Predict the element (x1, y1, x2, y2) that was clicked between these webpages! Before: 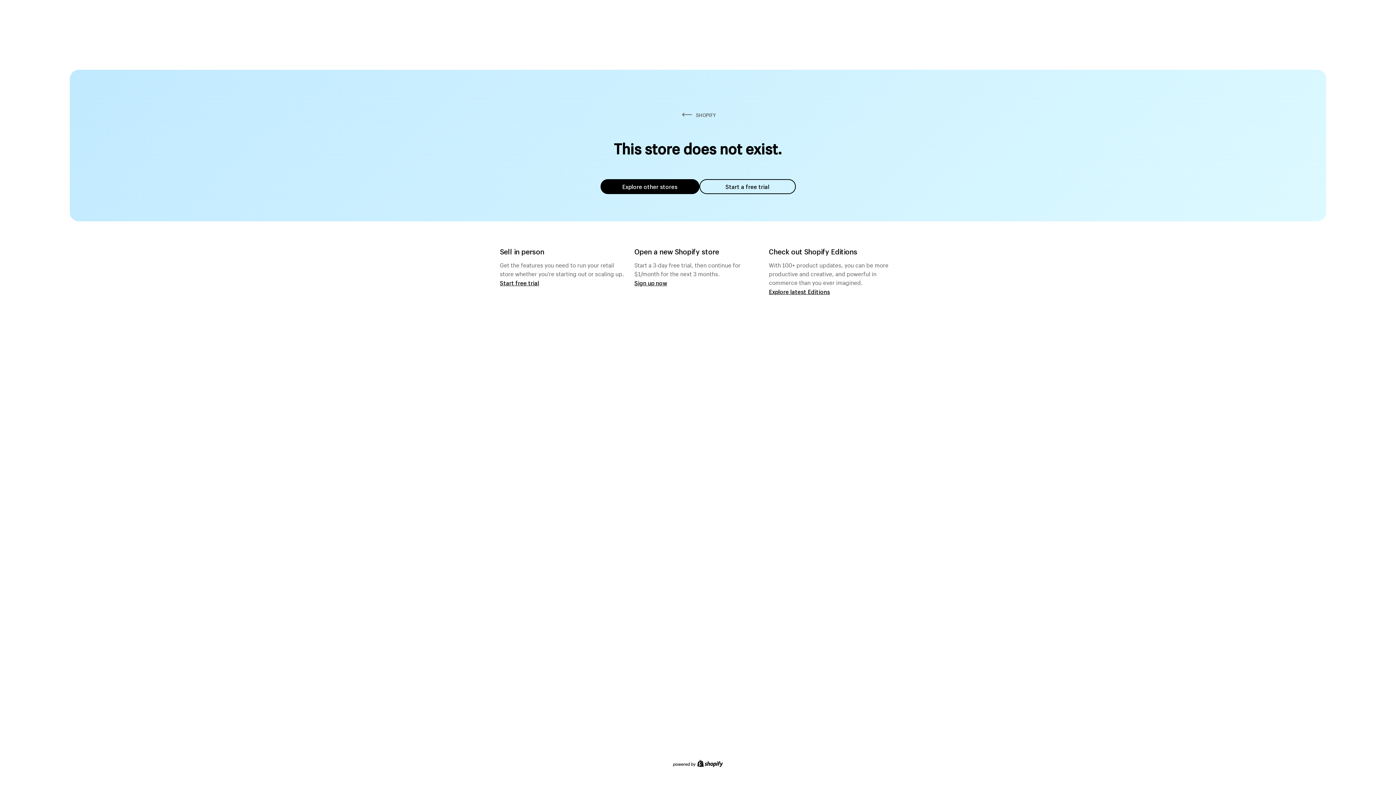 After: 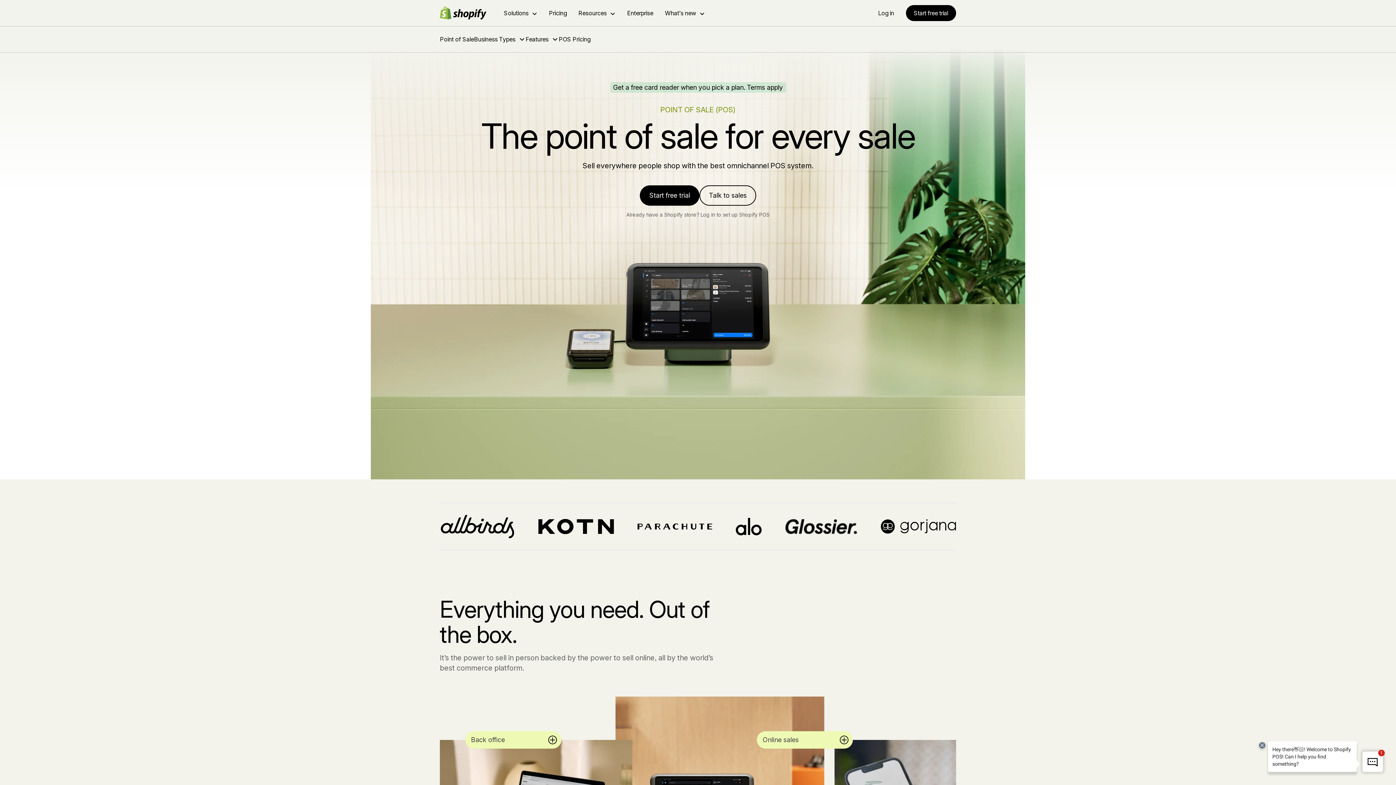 Action: bbox: (500, 279, 539, 286) label: Start free trial